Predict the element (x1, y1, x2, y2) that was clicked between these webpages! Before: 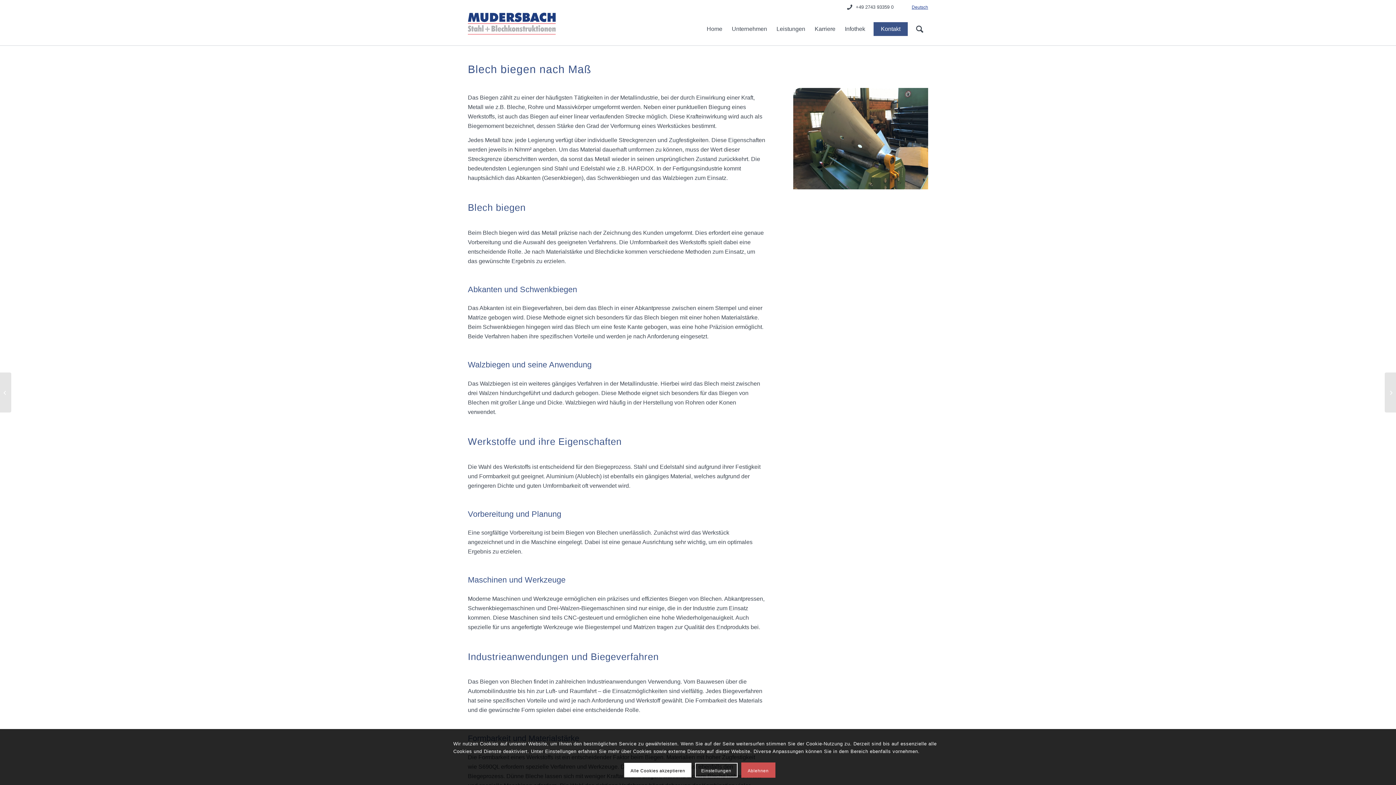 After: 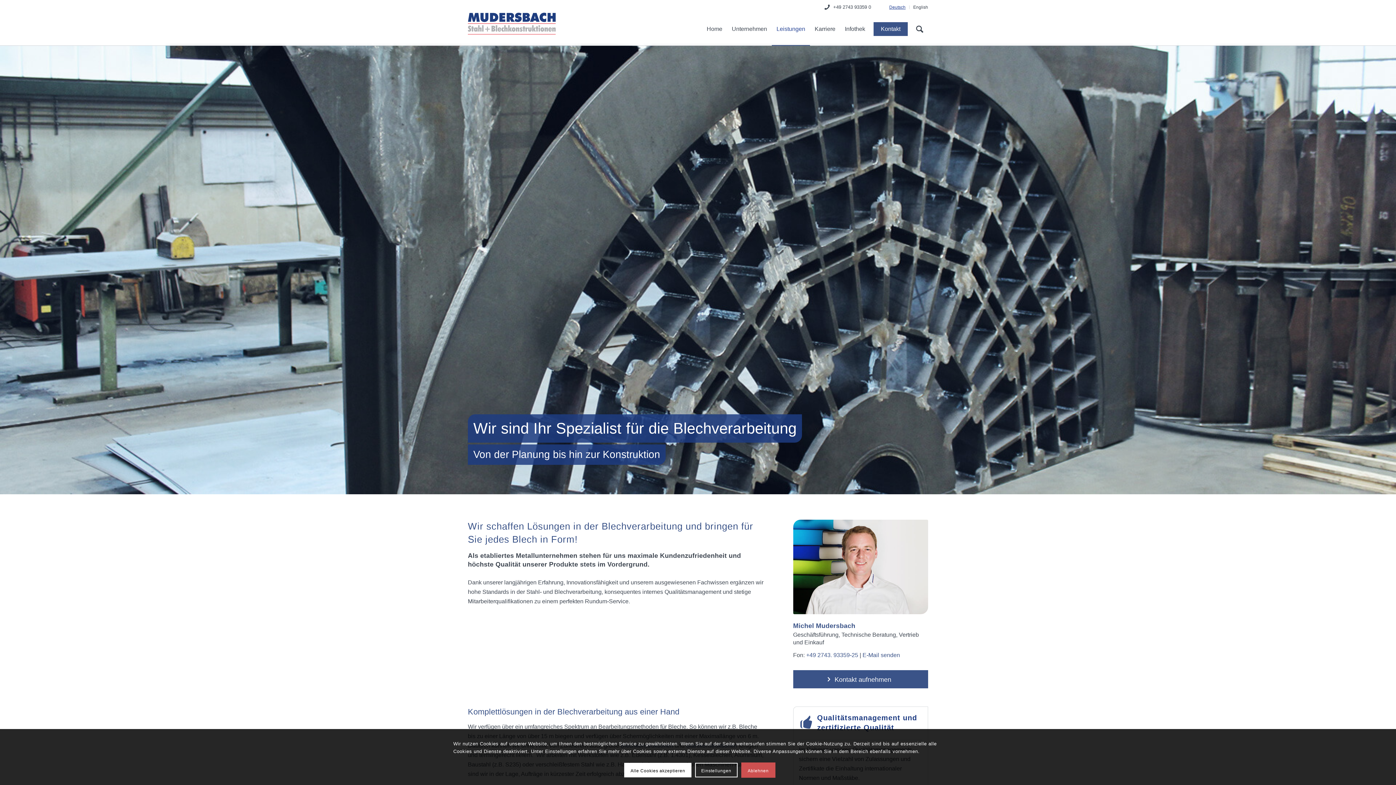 Action: label: Leistungen bbox: (772, 12, 810, 45)